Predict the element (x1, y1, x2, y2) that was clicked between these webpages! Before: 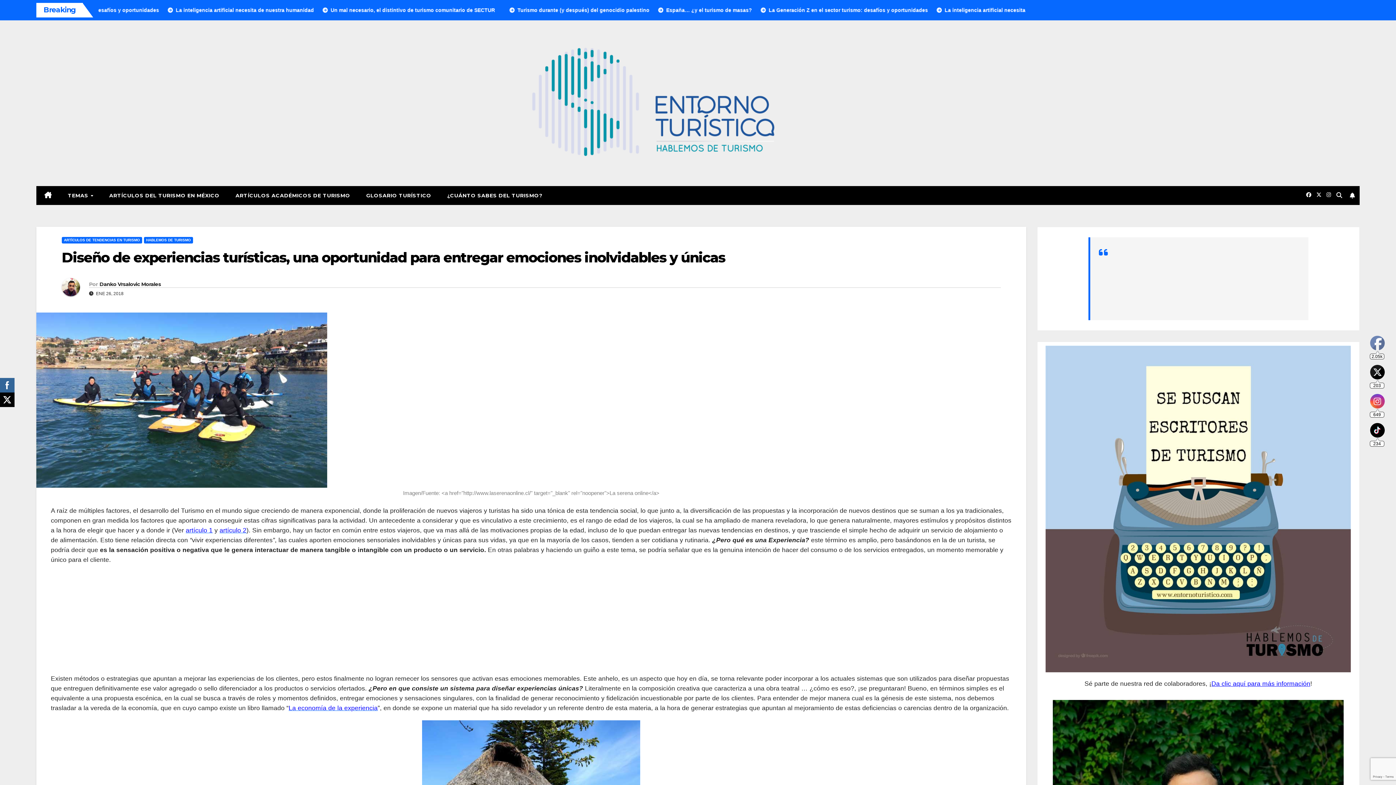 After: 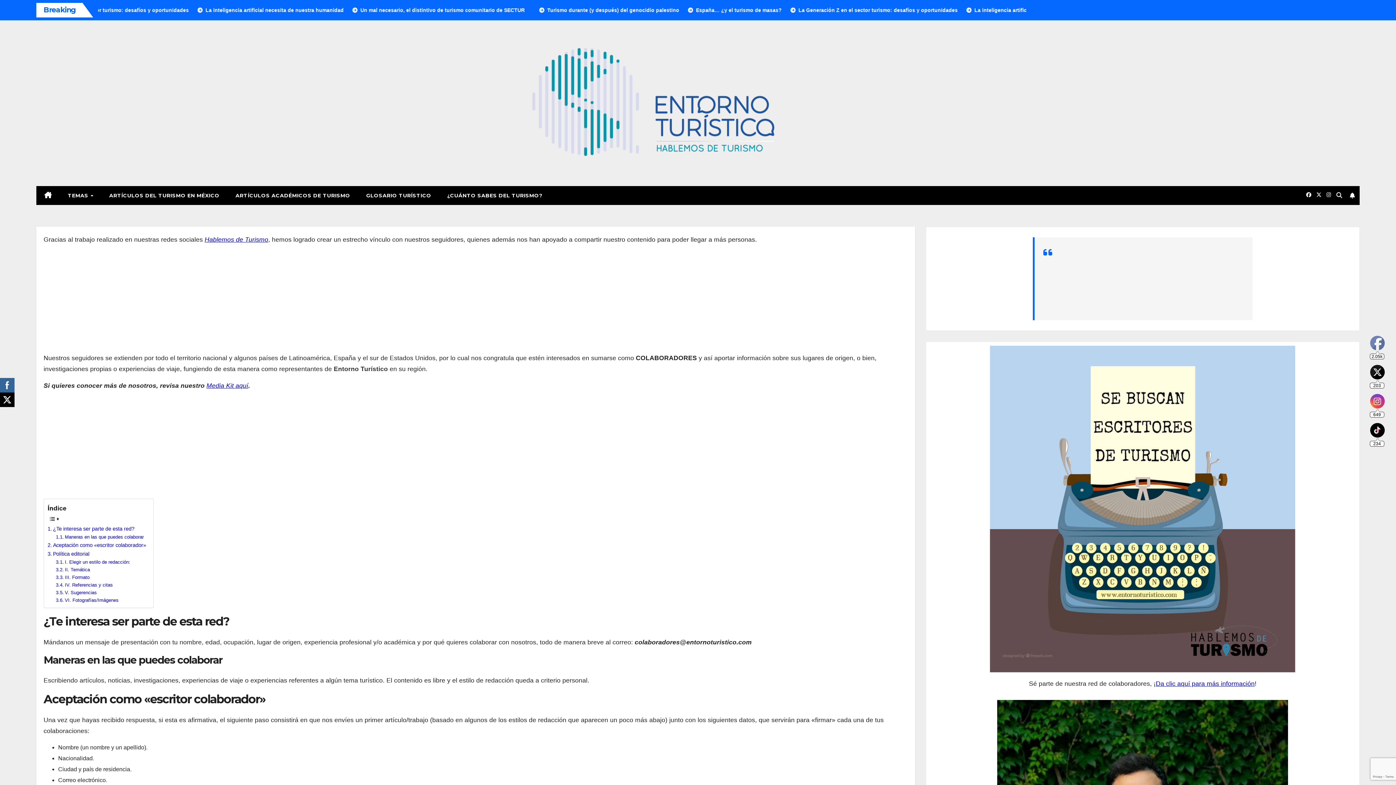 Action: bbox: (1211, 680, 1310, 687) label: Da clic aquí para más información